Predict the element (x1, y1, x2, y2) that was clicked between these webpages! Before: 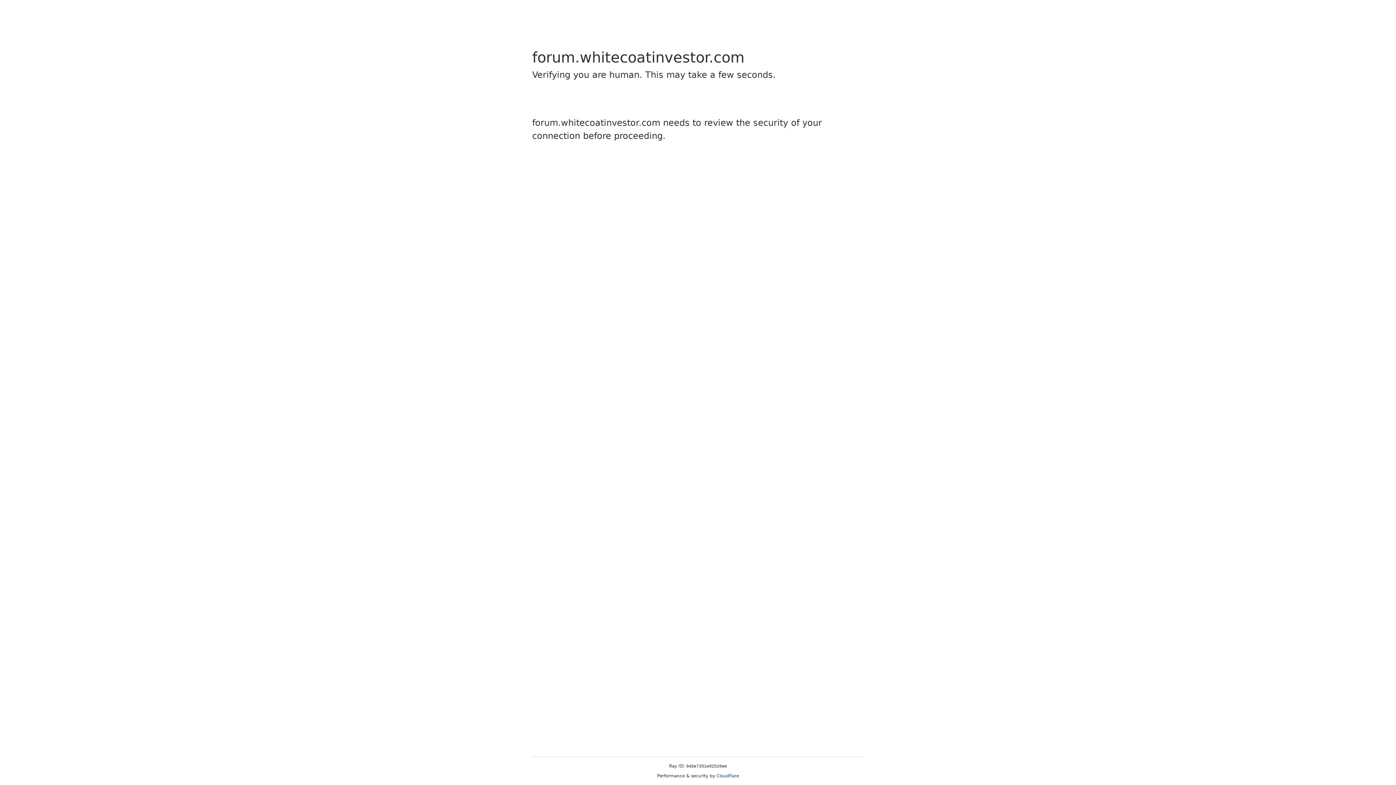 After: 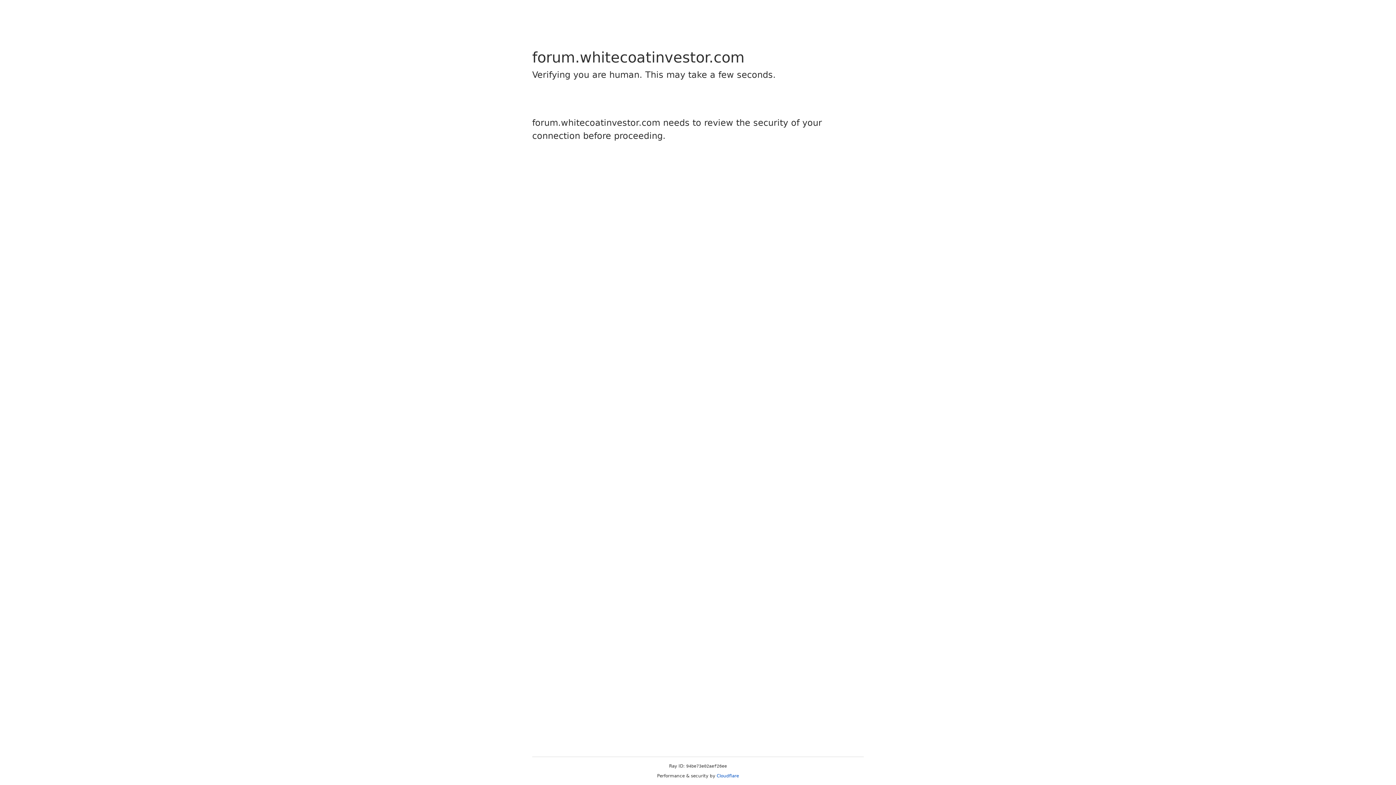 Action: bbox: (716, 773, 739, 778) label: Cloudflare